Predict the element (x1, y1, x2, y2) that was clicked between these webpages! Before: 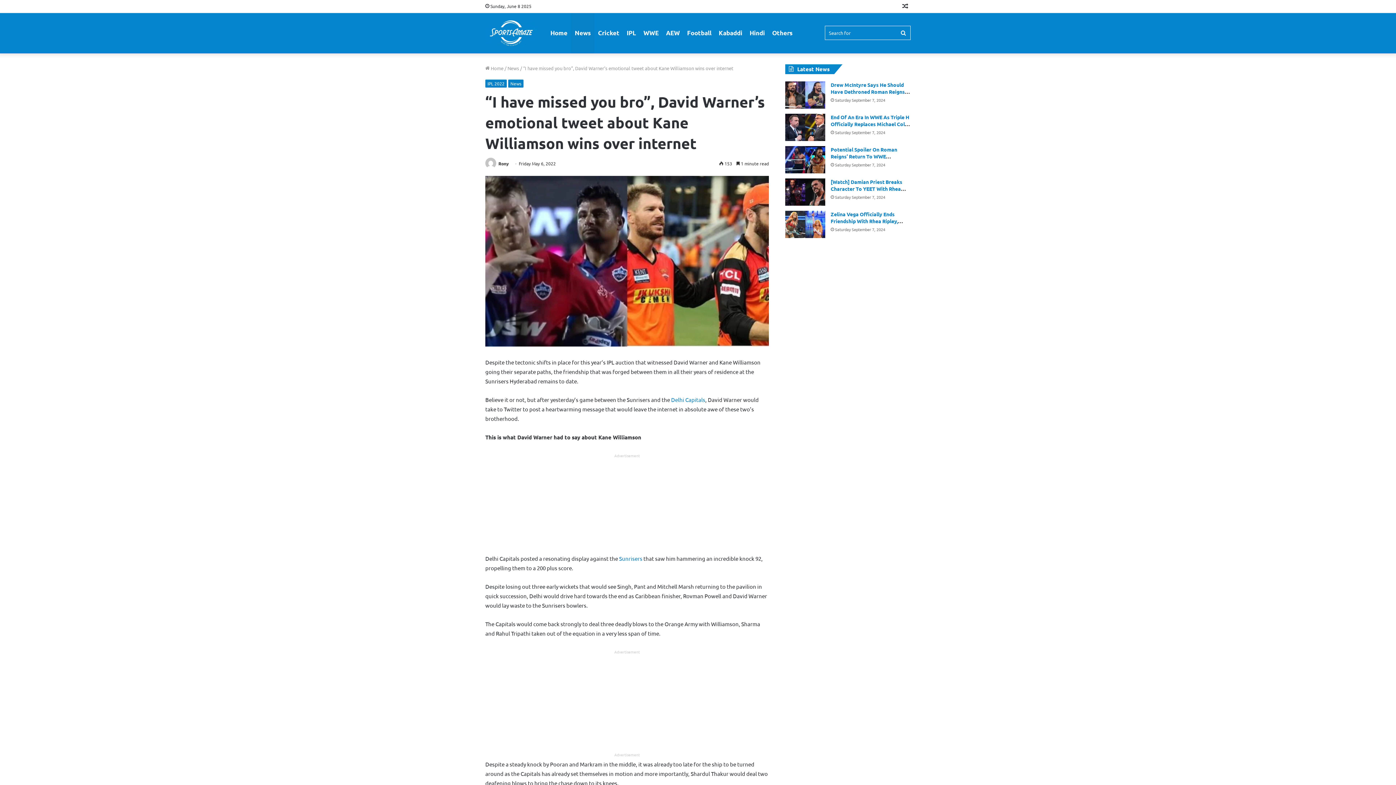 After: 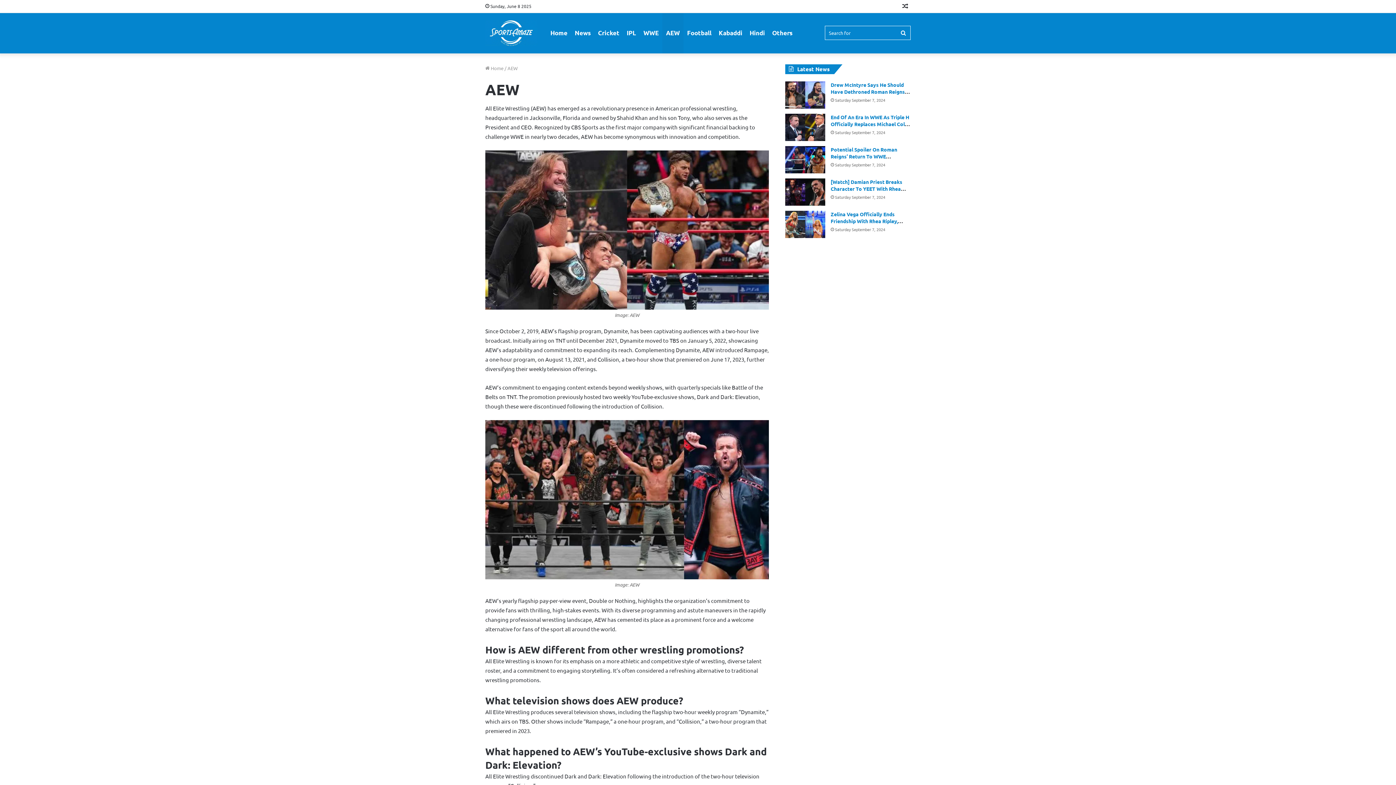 Action: label: AEW bbox: (662, 12, 683, 53)